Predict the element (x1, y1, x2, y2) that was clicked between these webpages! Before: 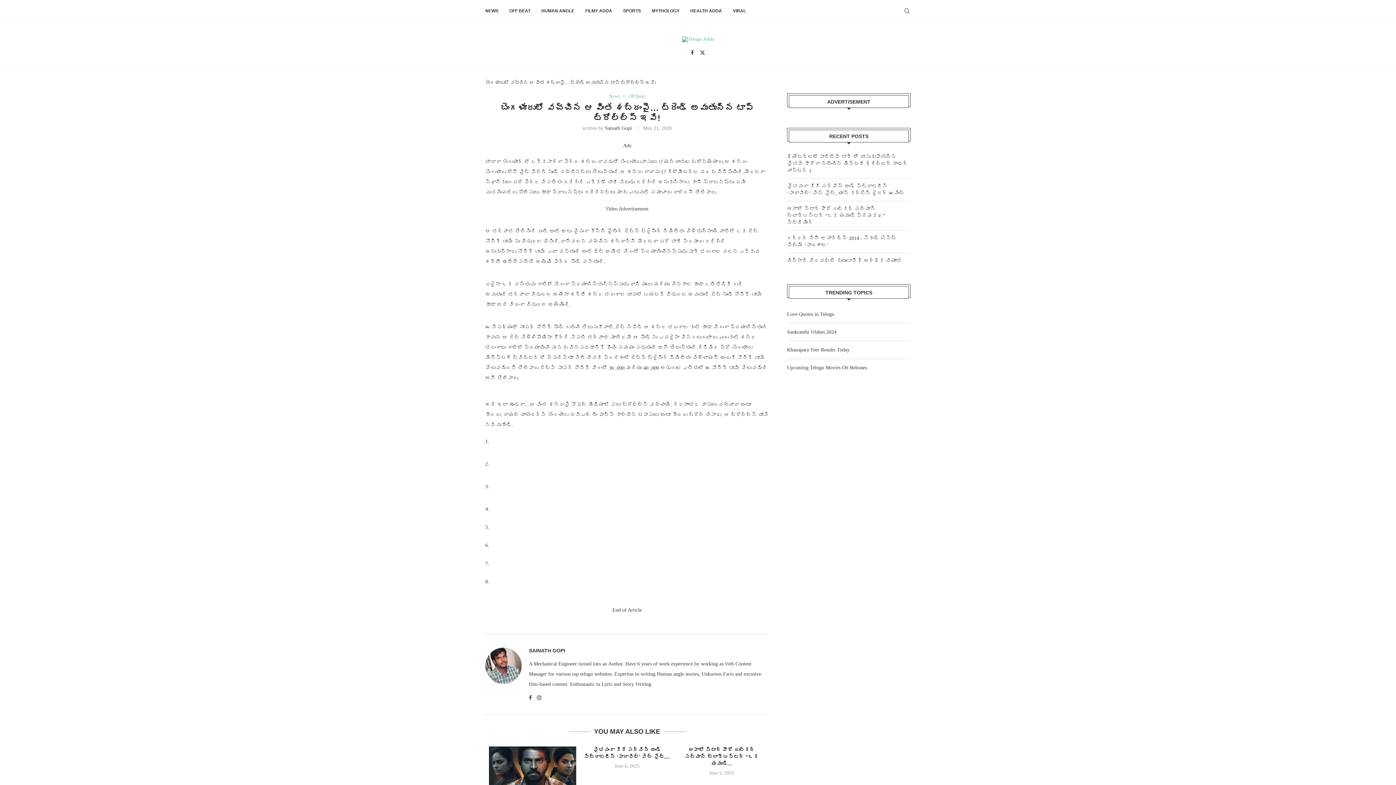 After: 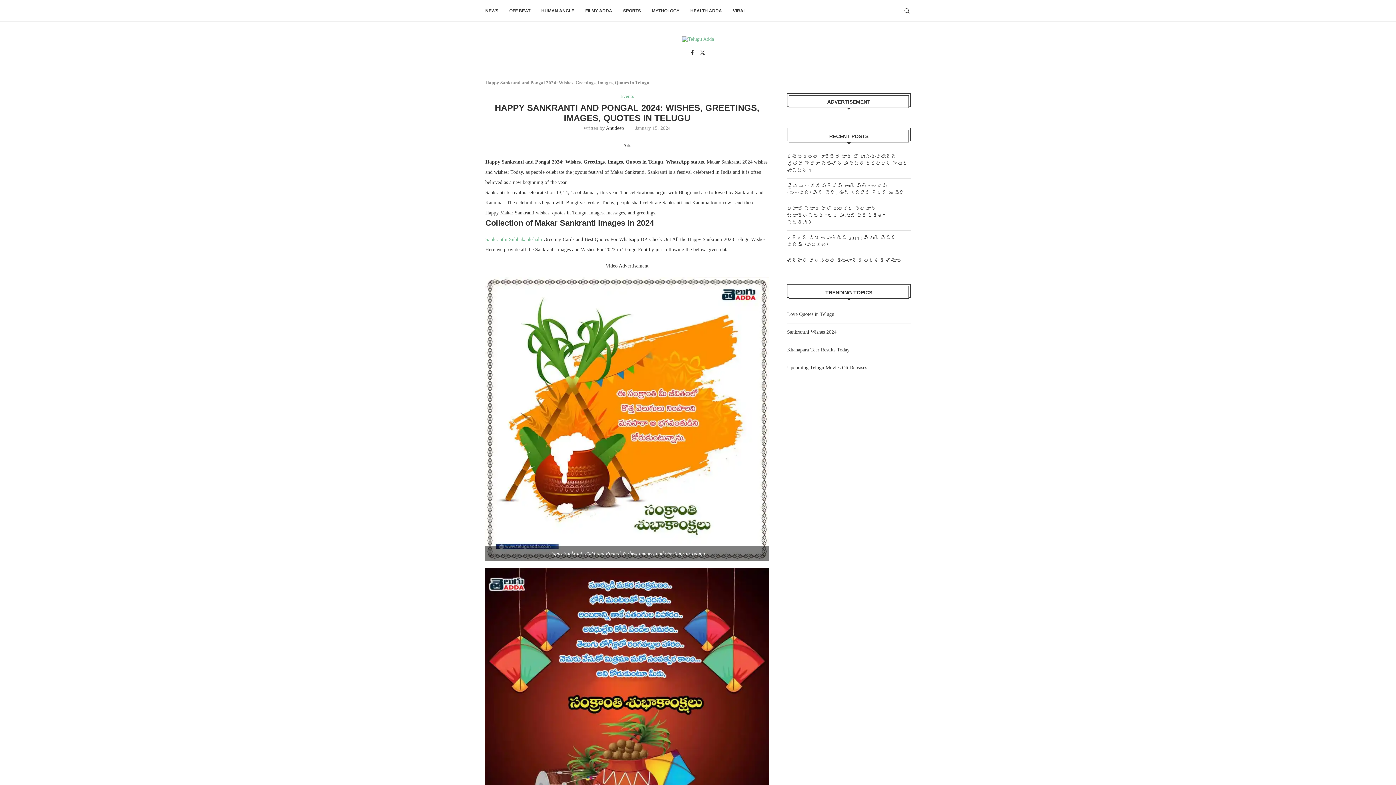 Action: bbox: (787, 329, 836, 334) label: Sankranthi Wishes 2024